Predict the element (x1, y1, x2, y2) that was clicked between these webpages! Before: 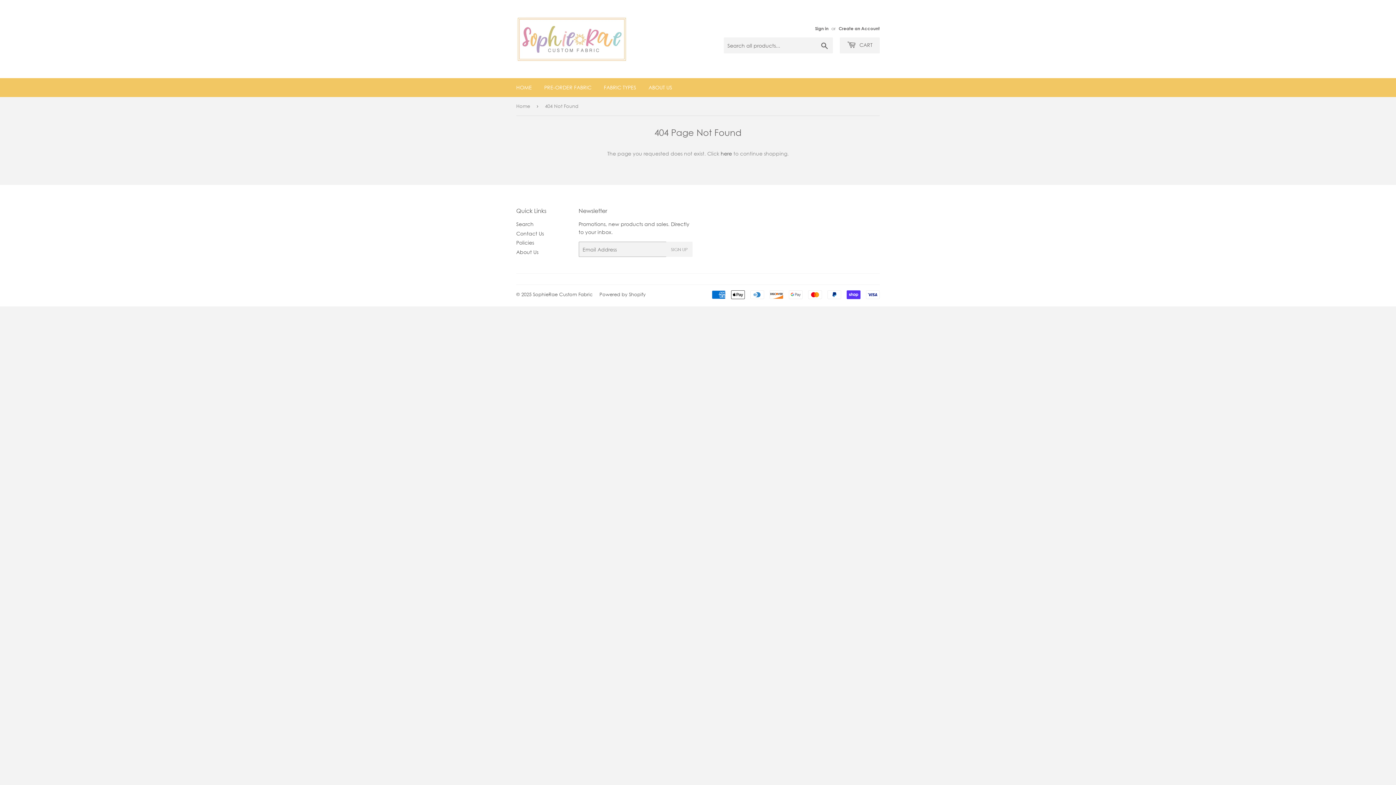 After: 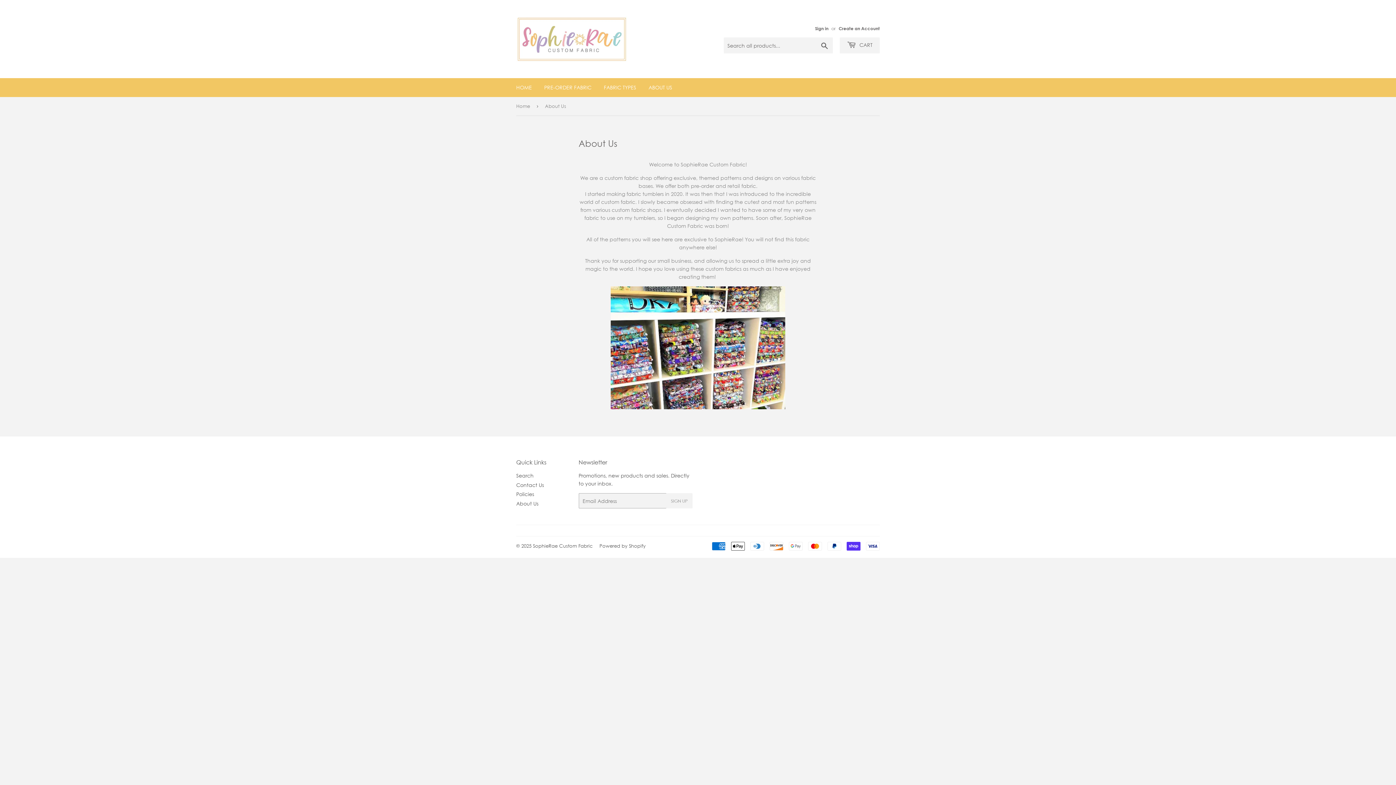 Action: label: ABOUT US bbox: (643, 78, 677, 97)